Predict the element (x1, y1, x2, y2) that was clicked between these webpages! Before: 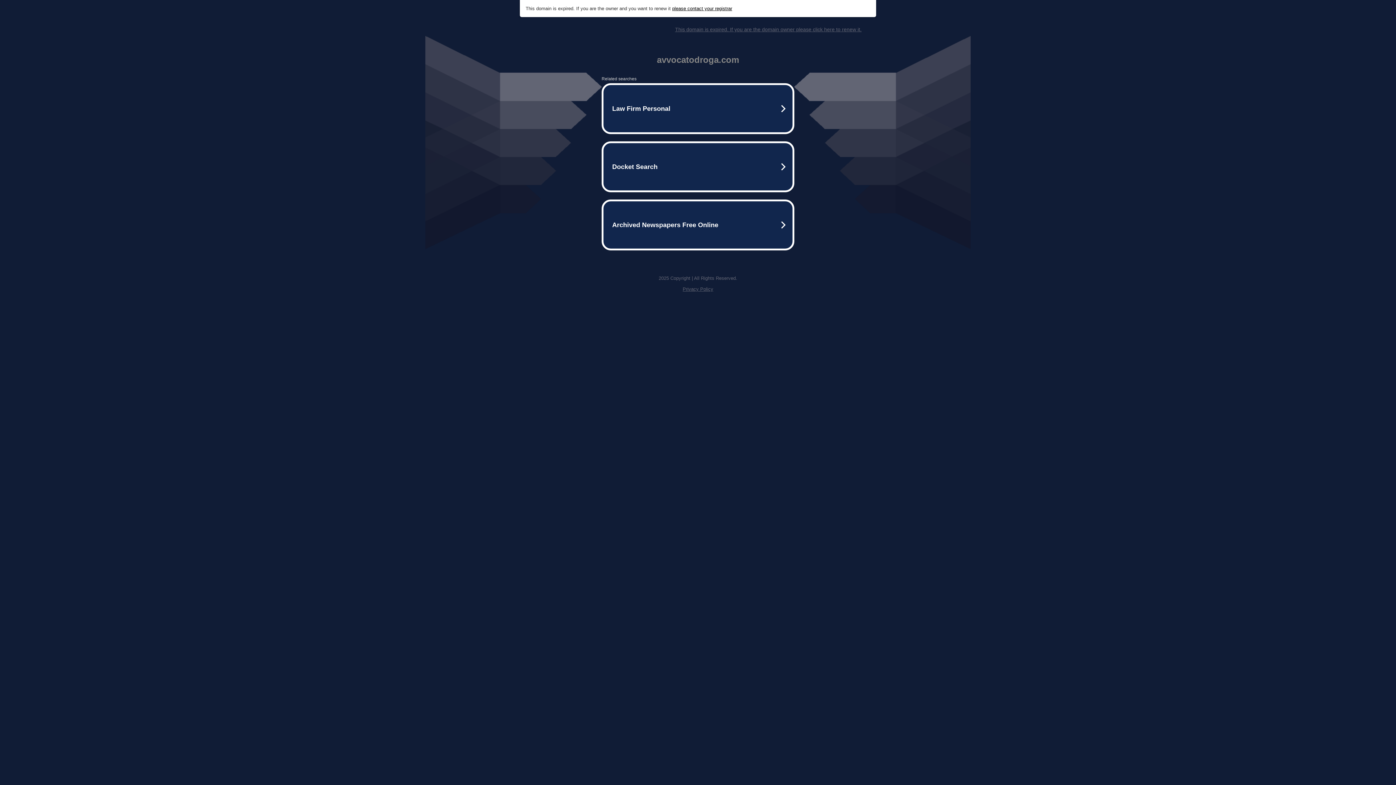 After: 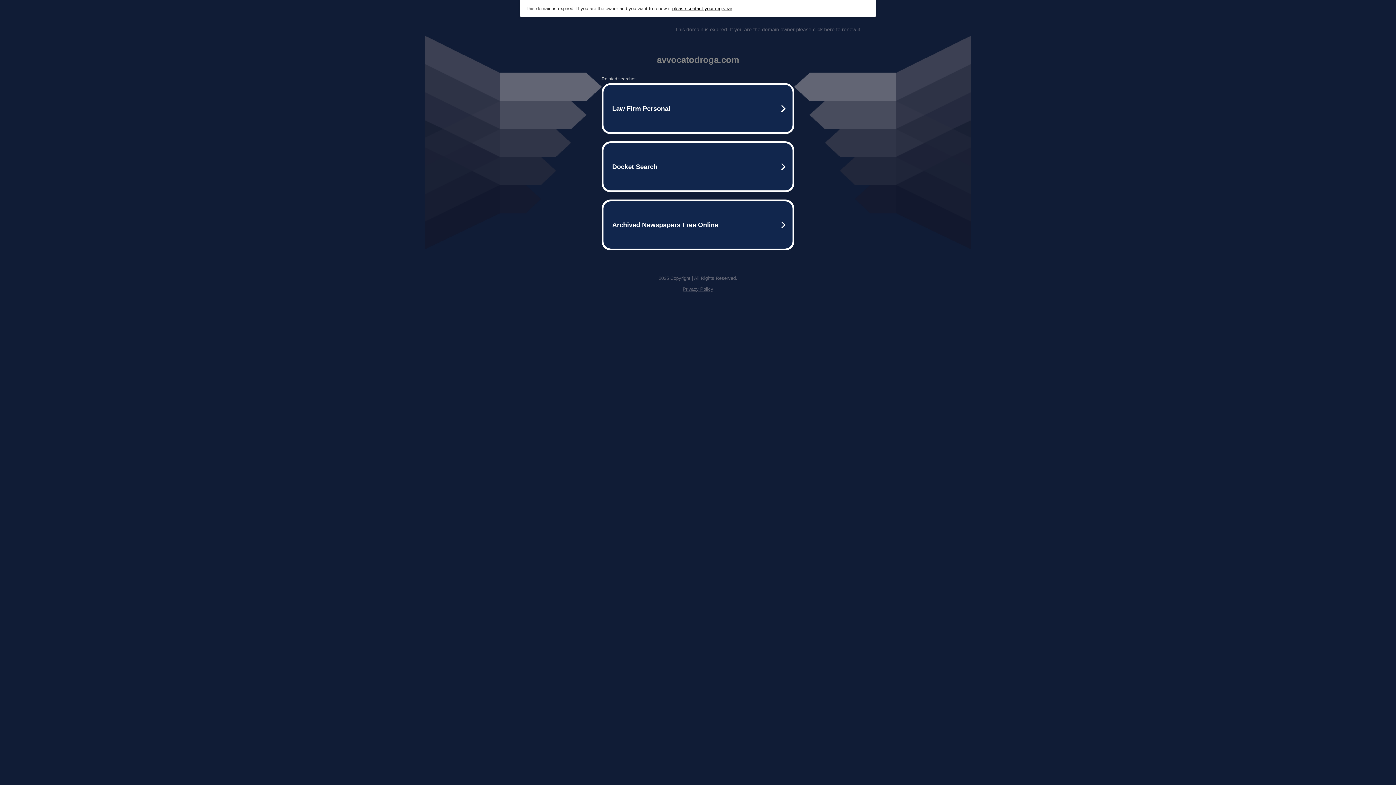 Action: label: please contact your registrar bbox: (672, 5, 732, 11)